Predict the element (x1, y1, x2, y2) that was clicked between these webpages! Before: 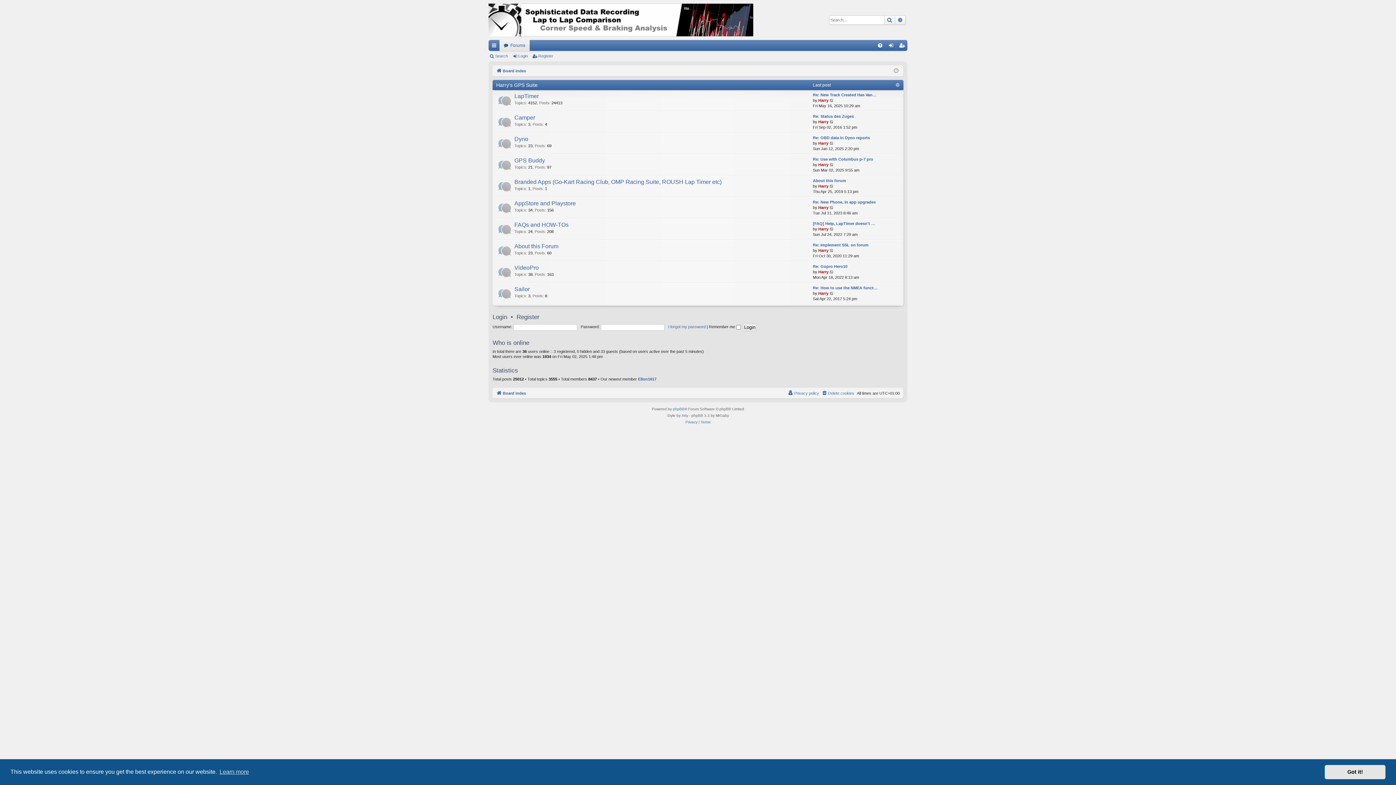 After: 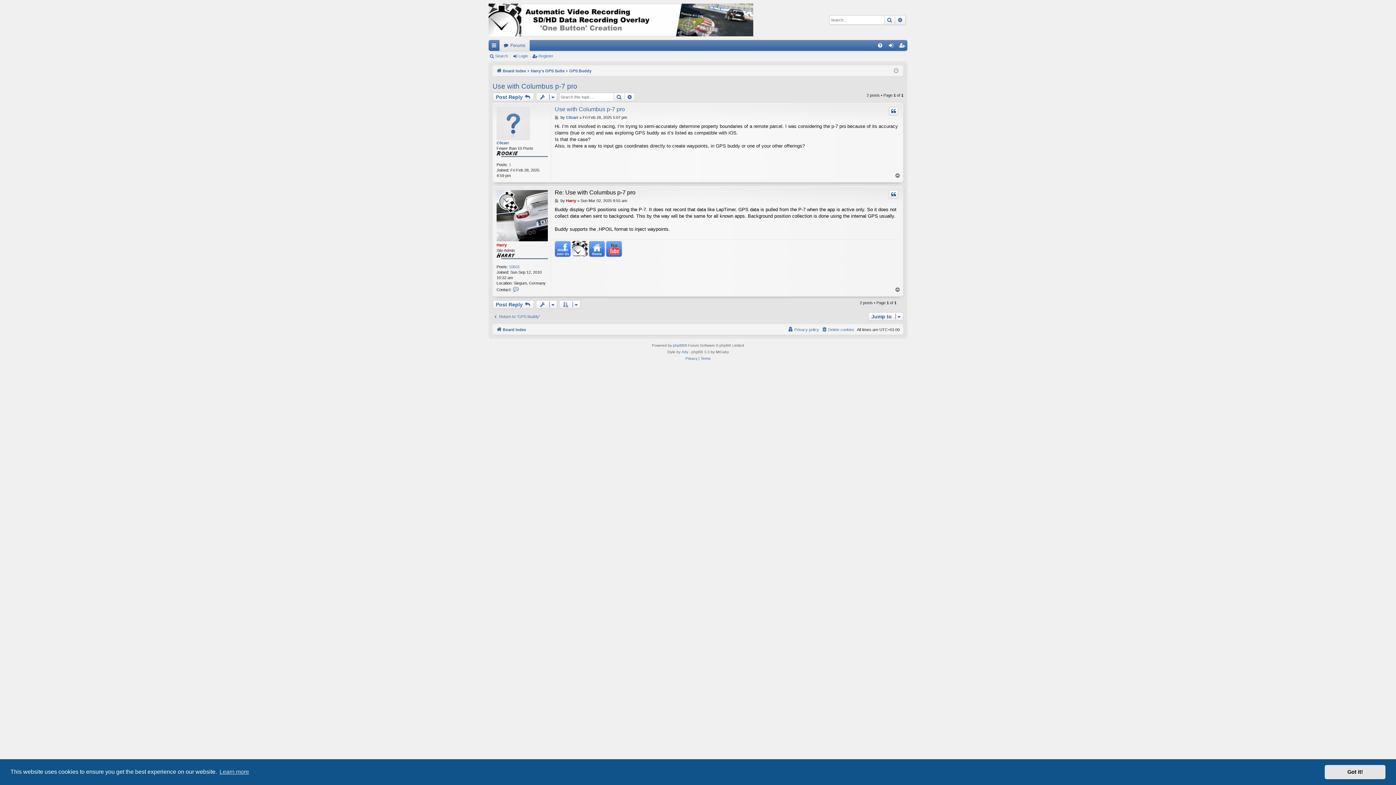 Action: bbox: (829, 162, 834, 167) label: View the latest post